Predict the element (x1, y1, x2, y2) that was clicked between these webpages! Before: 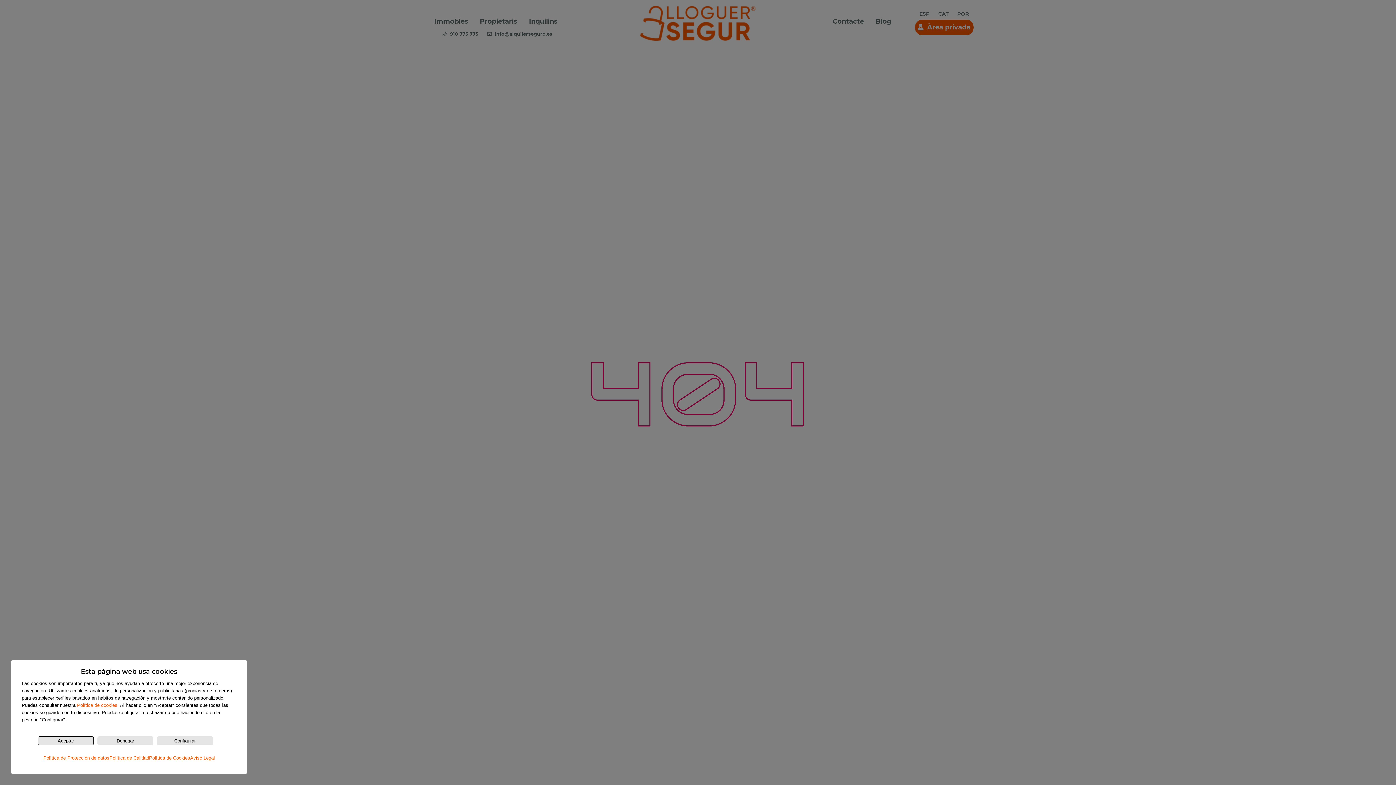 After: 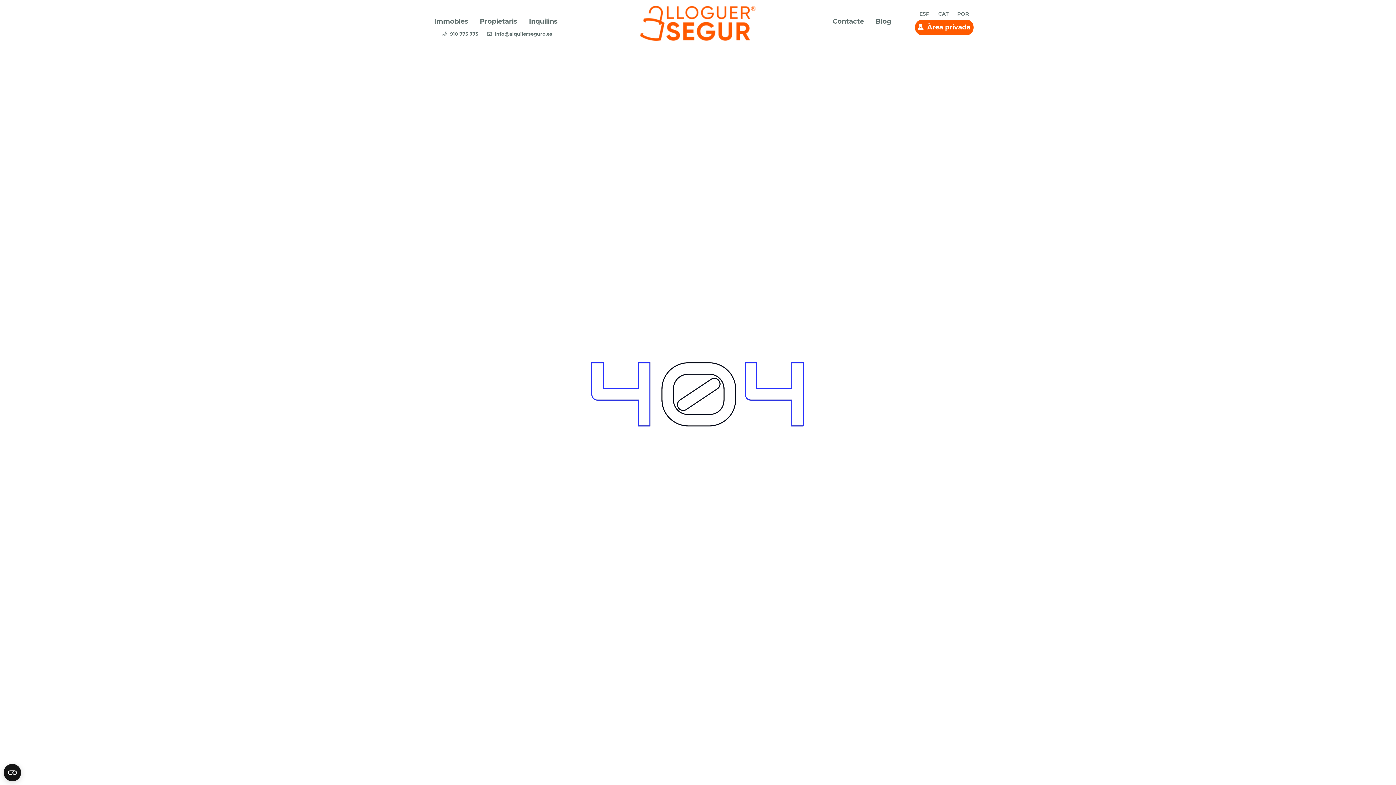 Action: label: Denegar bbox: (97, 736, 153, 745)